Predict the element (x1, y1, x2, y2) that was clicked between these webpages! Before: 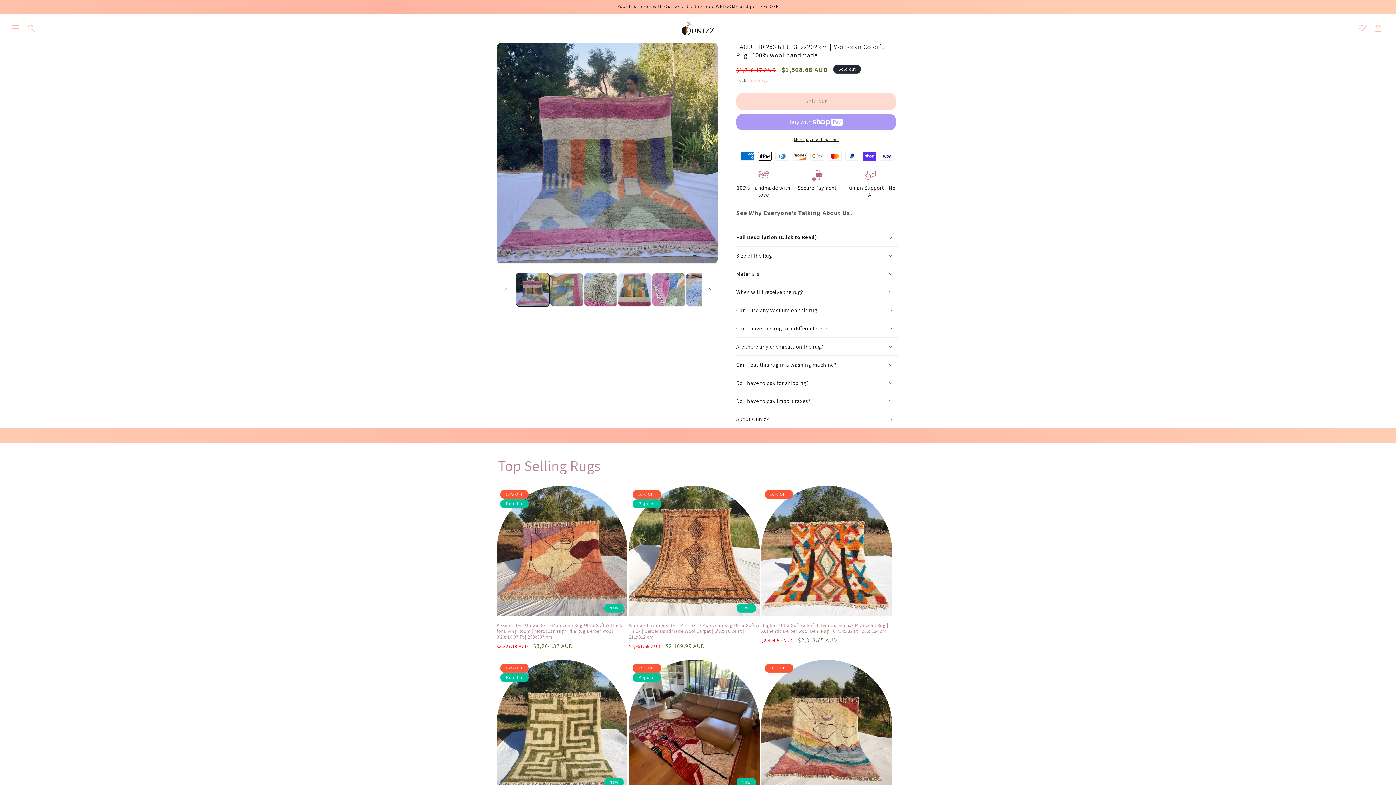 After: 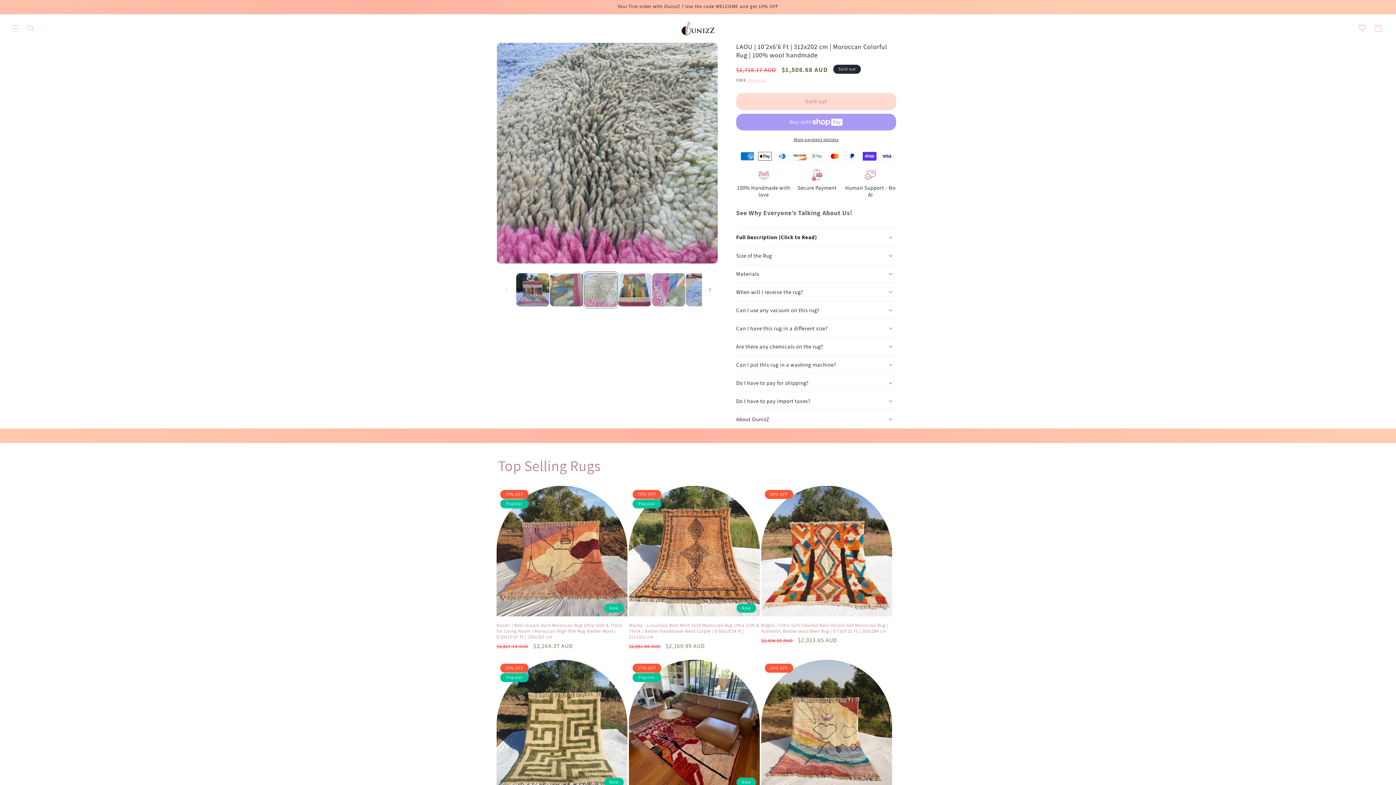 Action: label: Load image 3 in gallery view bbox: (583, 272, 617, 306)